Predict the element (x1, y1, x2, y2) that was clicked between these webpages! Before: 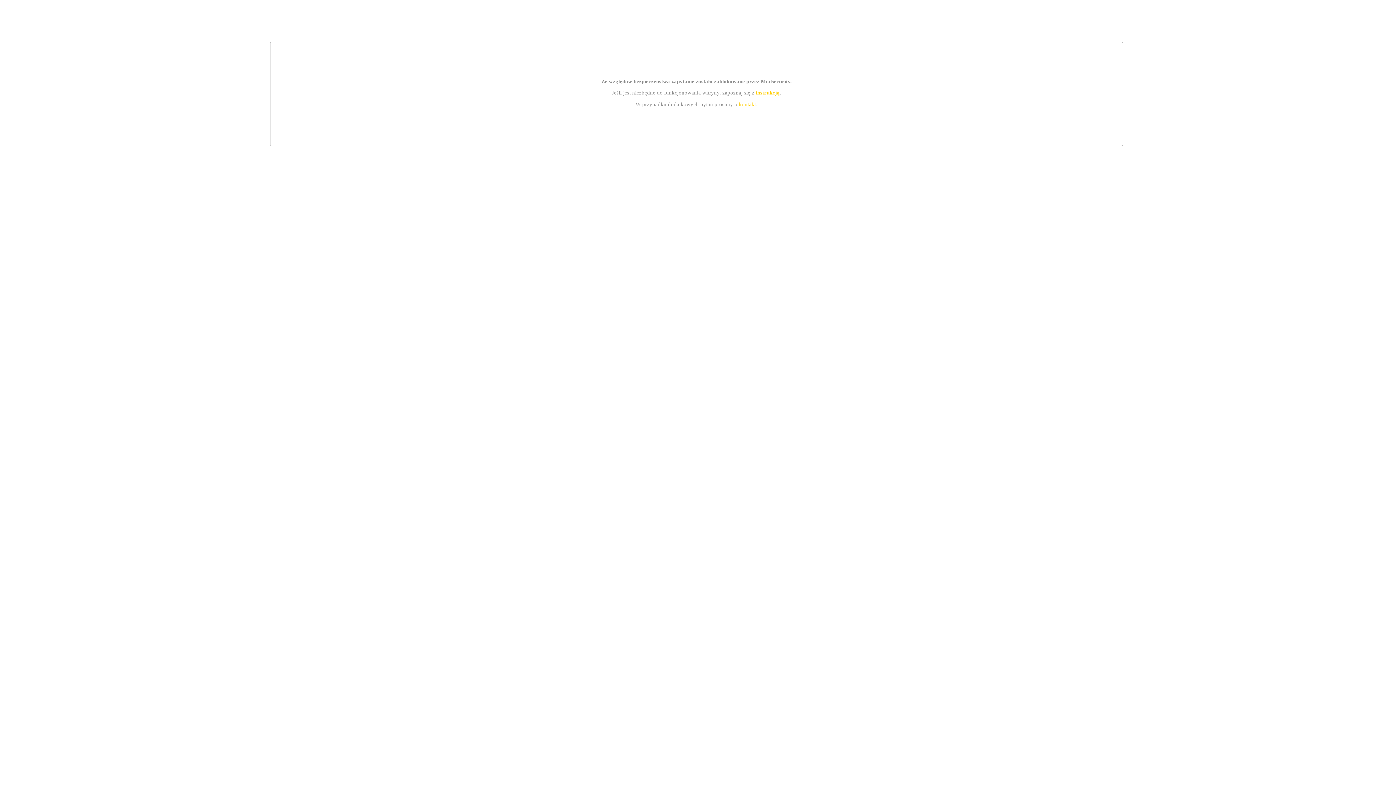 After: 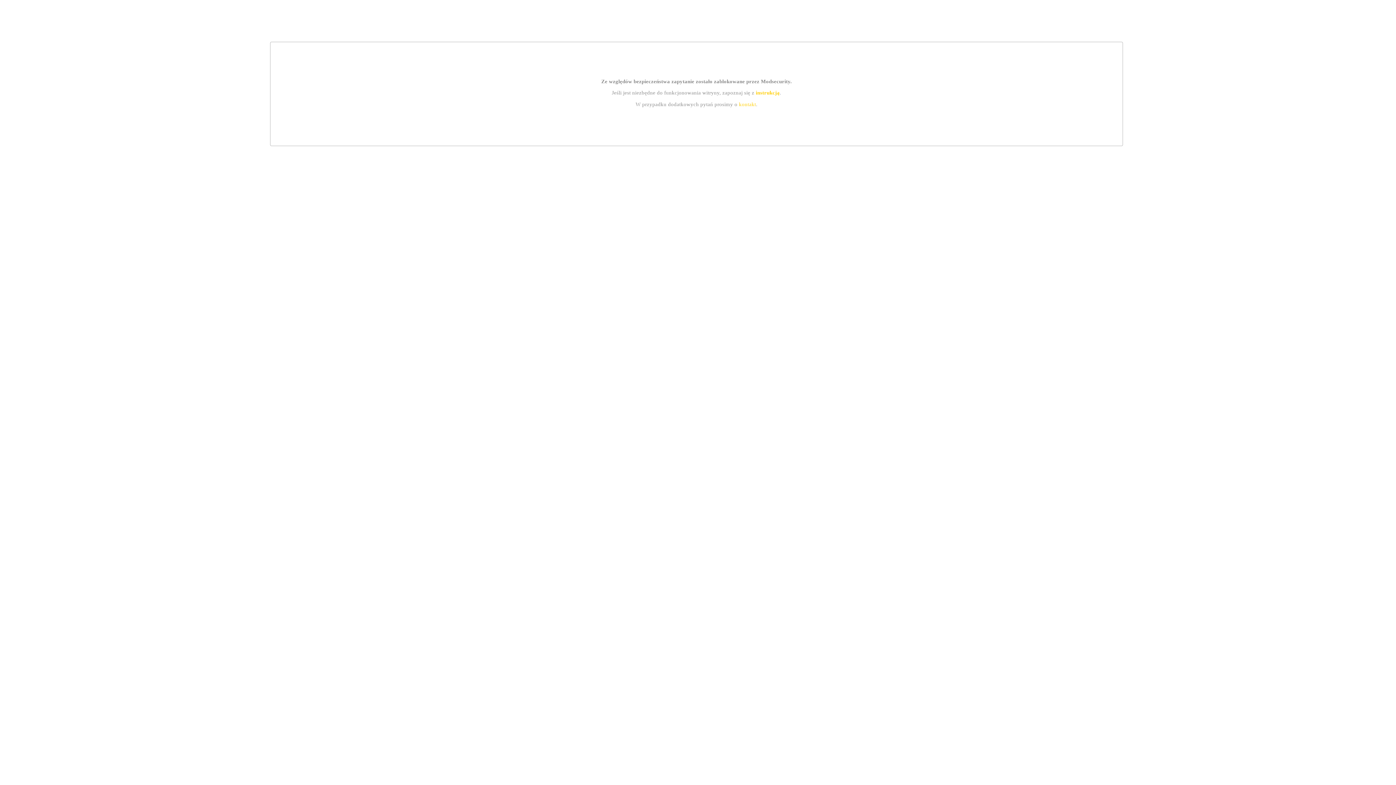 Action: bbox: (755, 89, 779, 95) label: instrukcją